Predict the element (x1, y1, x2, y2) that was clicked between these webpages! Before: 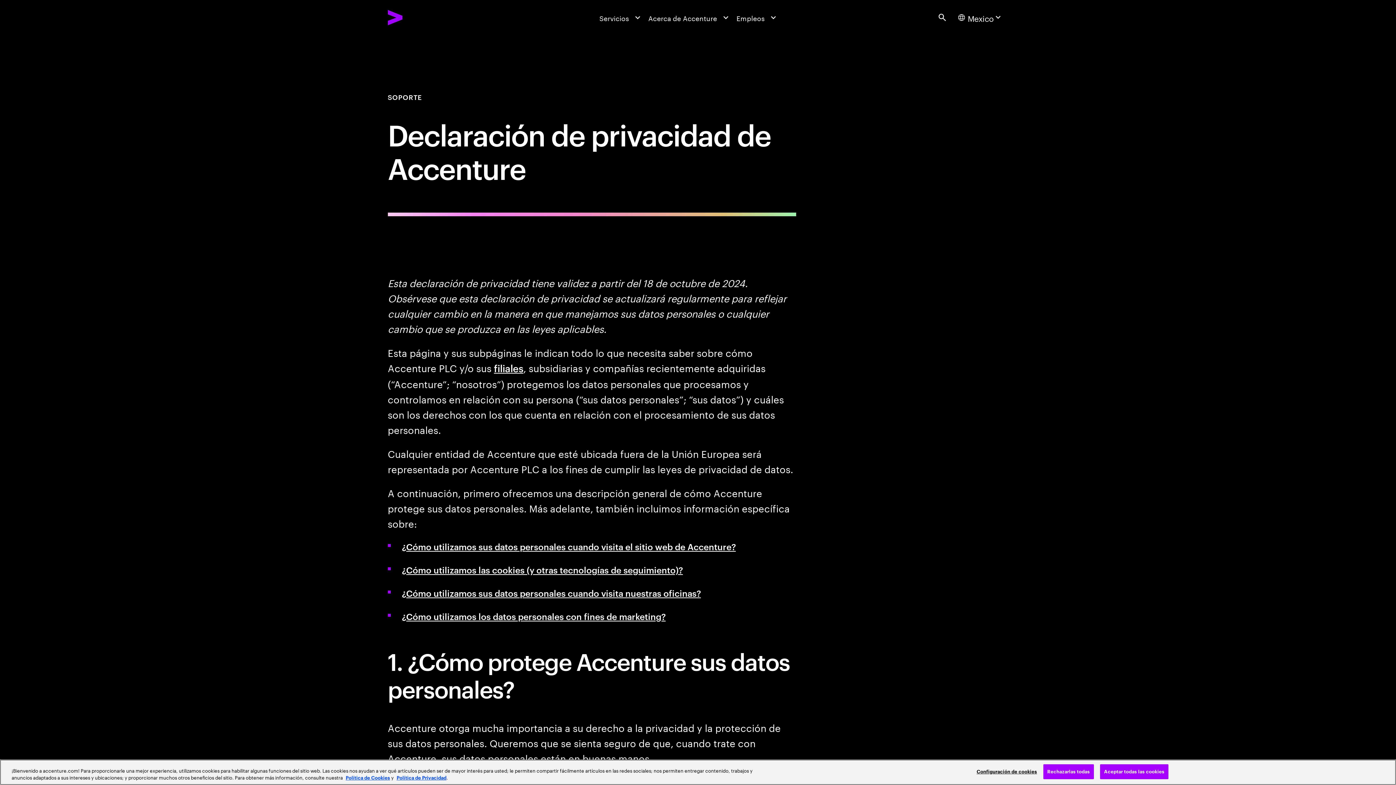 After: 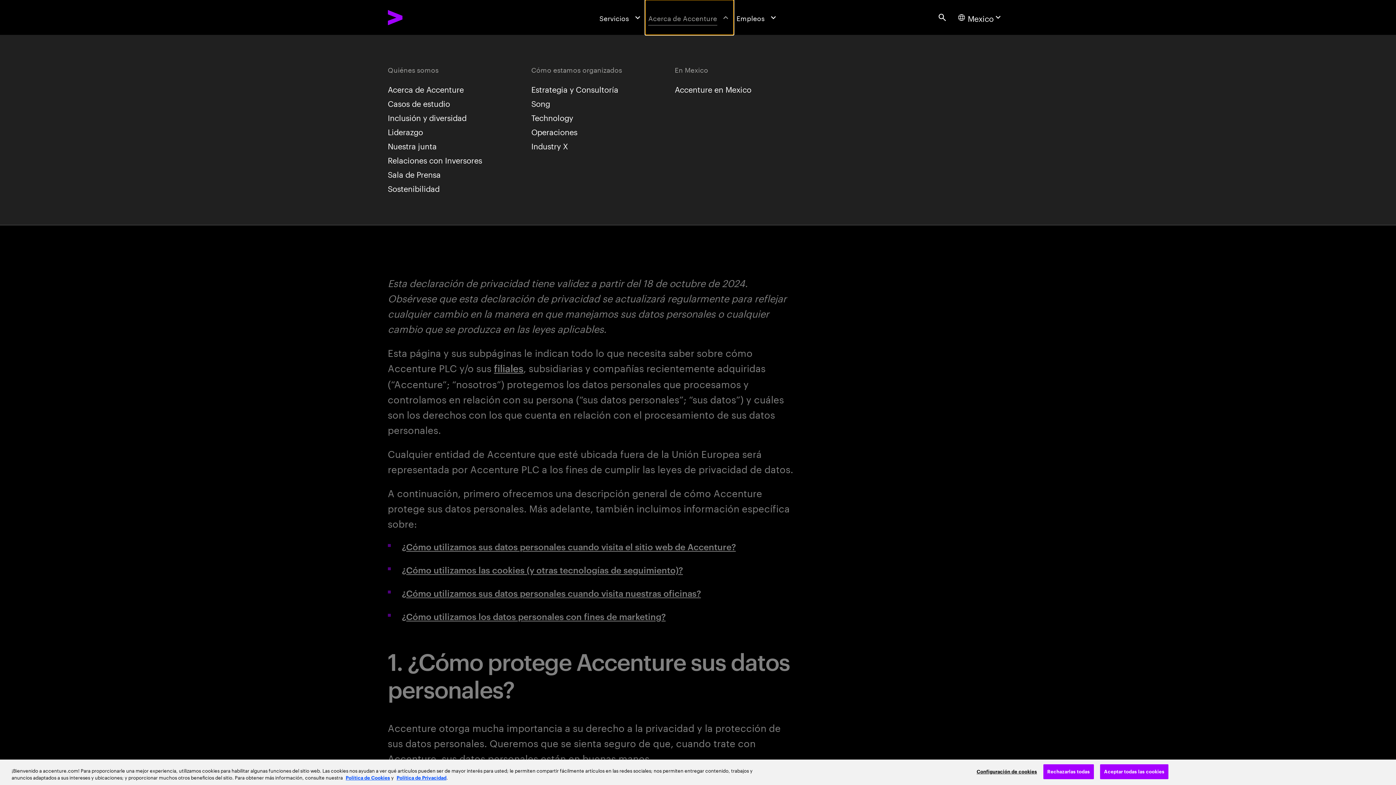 Action: bbox: (645, 0, 733, 34) label: Acerca de Accenture